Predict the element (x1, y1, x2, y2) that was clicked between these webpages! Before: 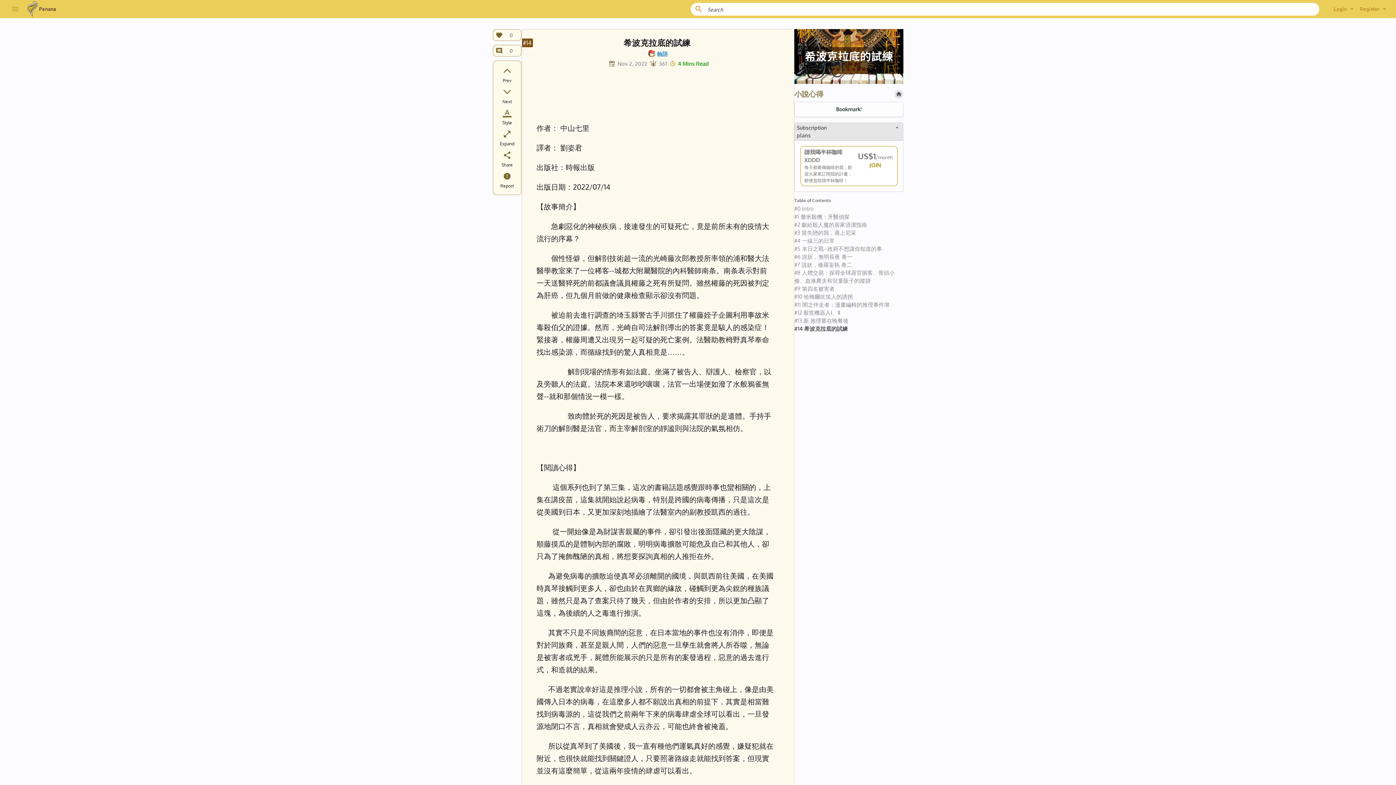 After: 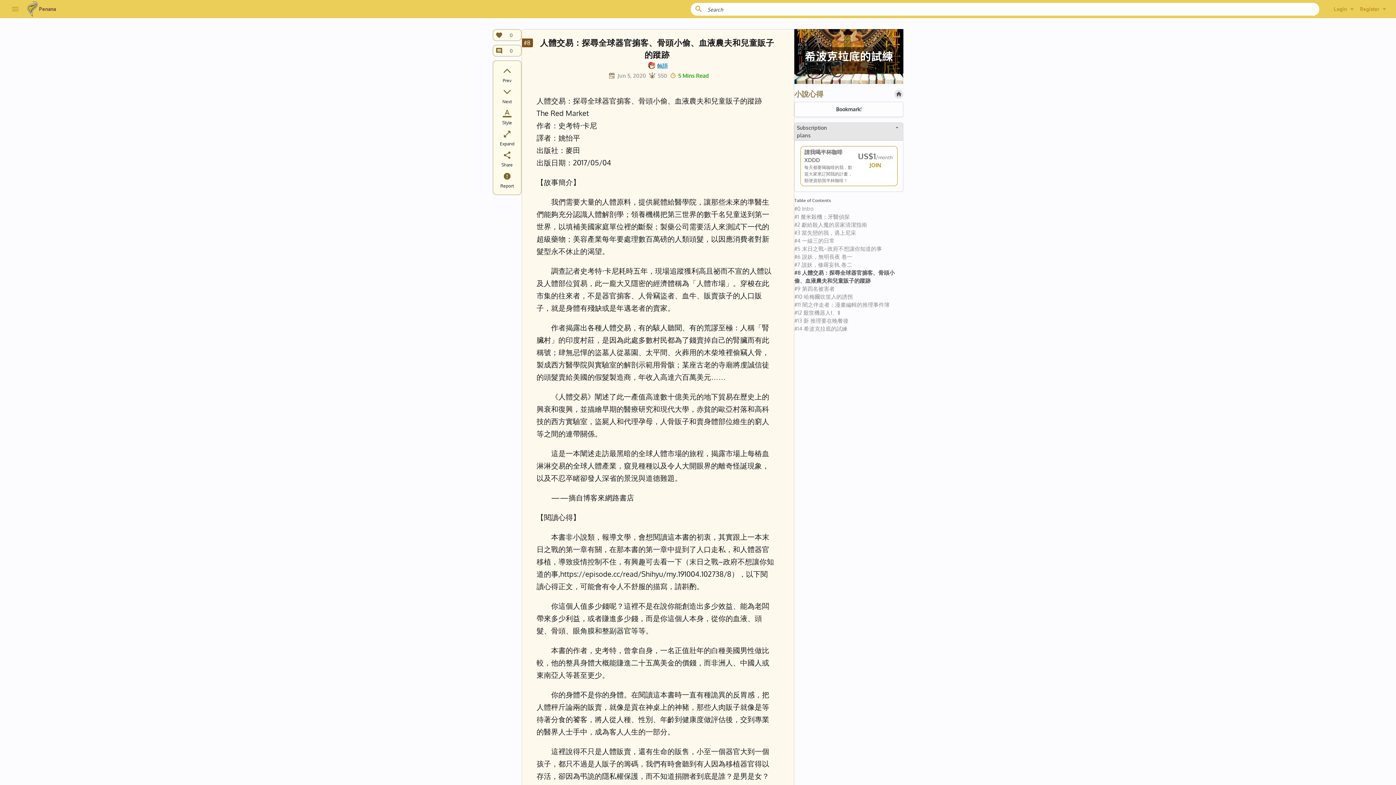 Action: bbox: (794, 269, 903, 285) label: #8 人體交易：探尋全球器官掮客、骨頭小偷、血液農夫和兒童販子的蹤跡